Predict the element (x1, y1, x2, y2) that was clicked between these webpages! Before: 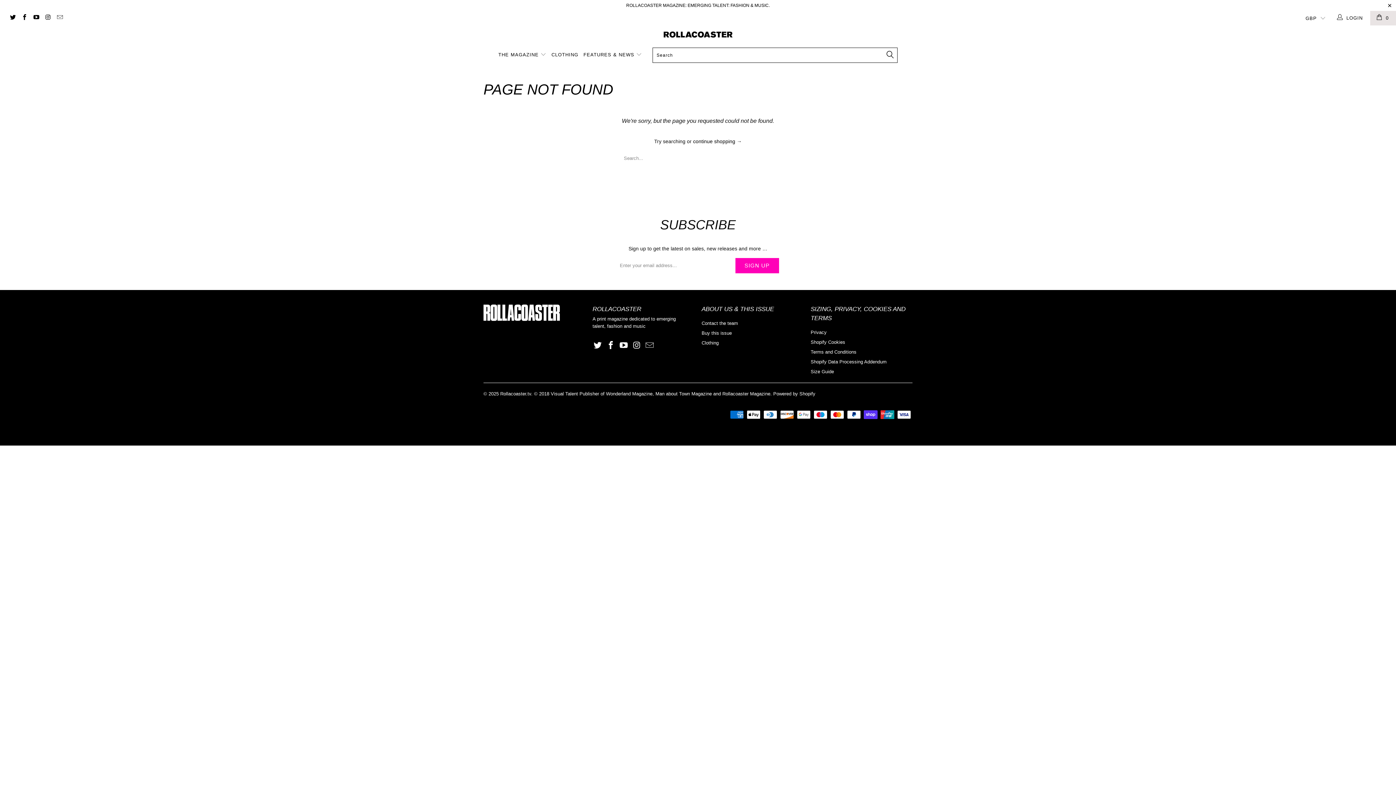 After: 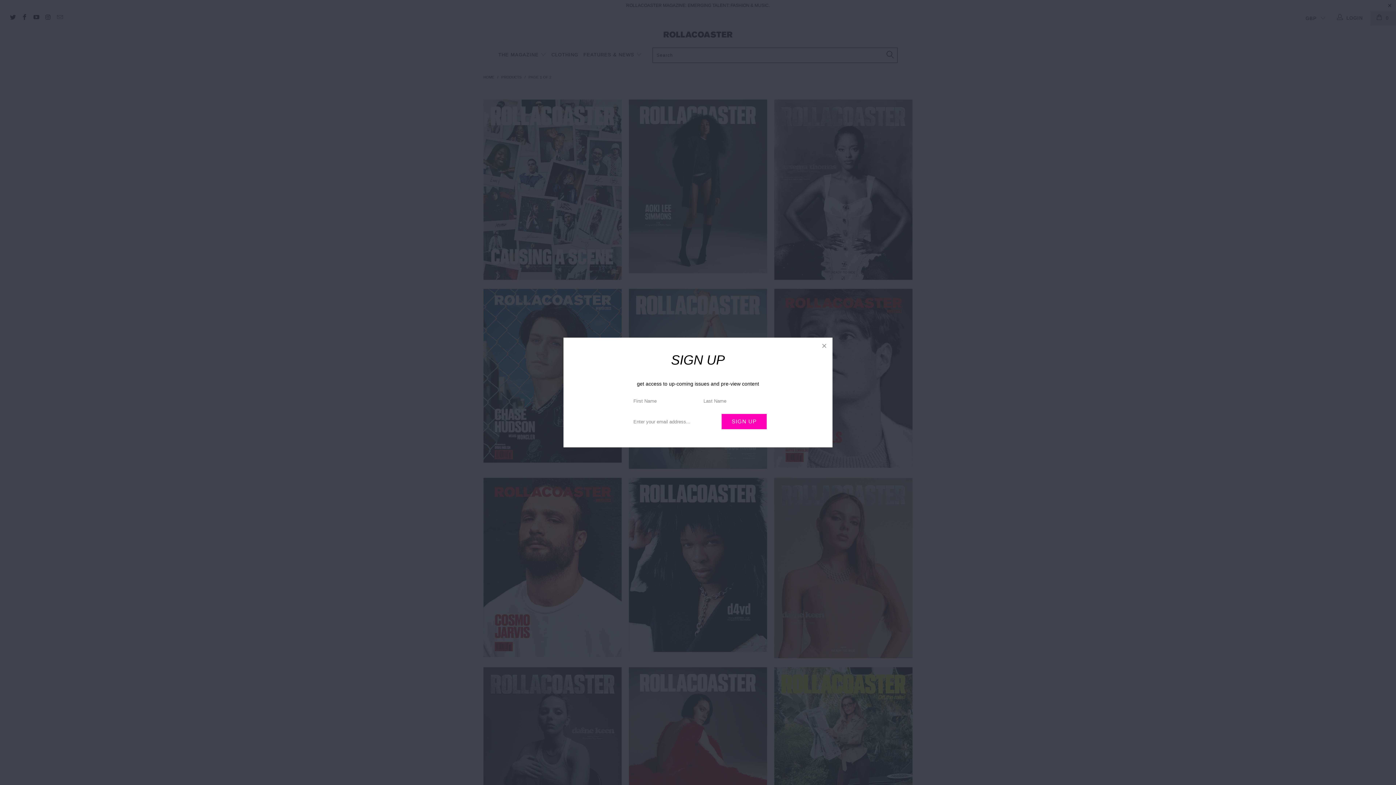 Action: bbox: (693, 138, 742, 144) label: continue shopping →